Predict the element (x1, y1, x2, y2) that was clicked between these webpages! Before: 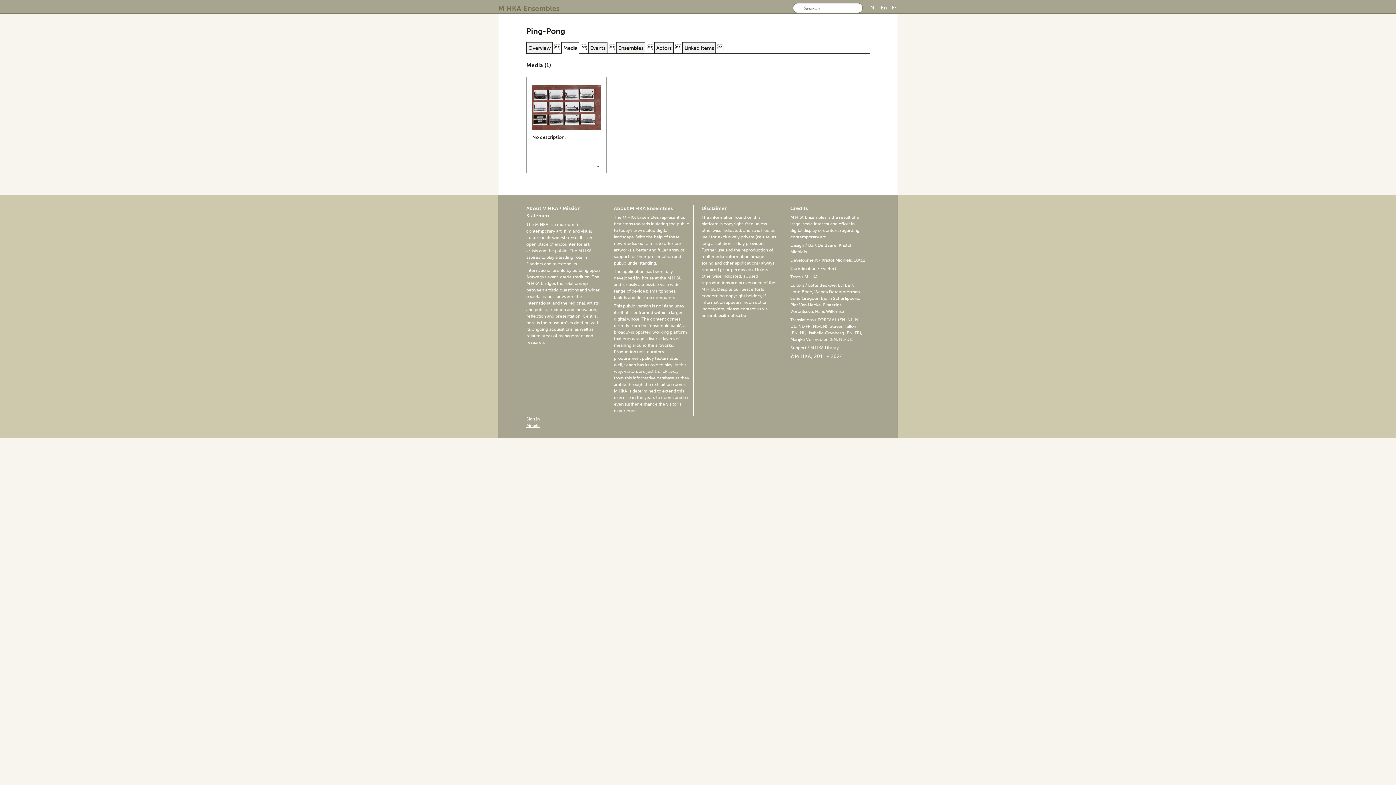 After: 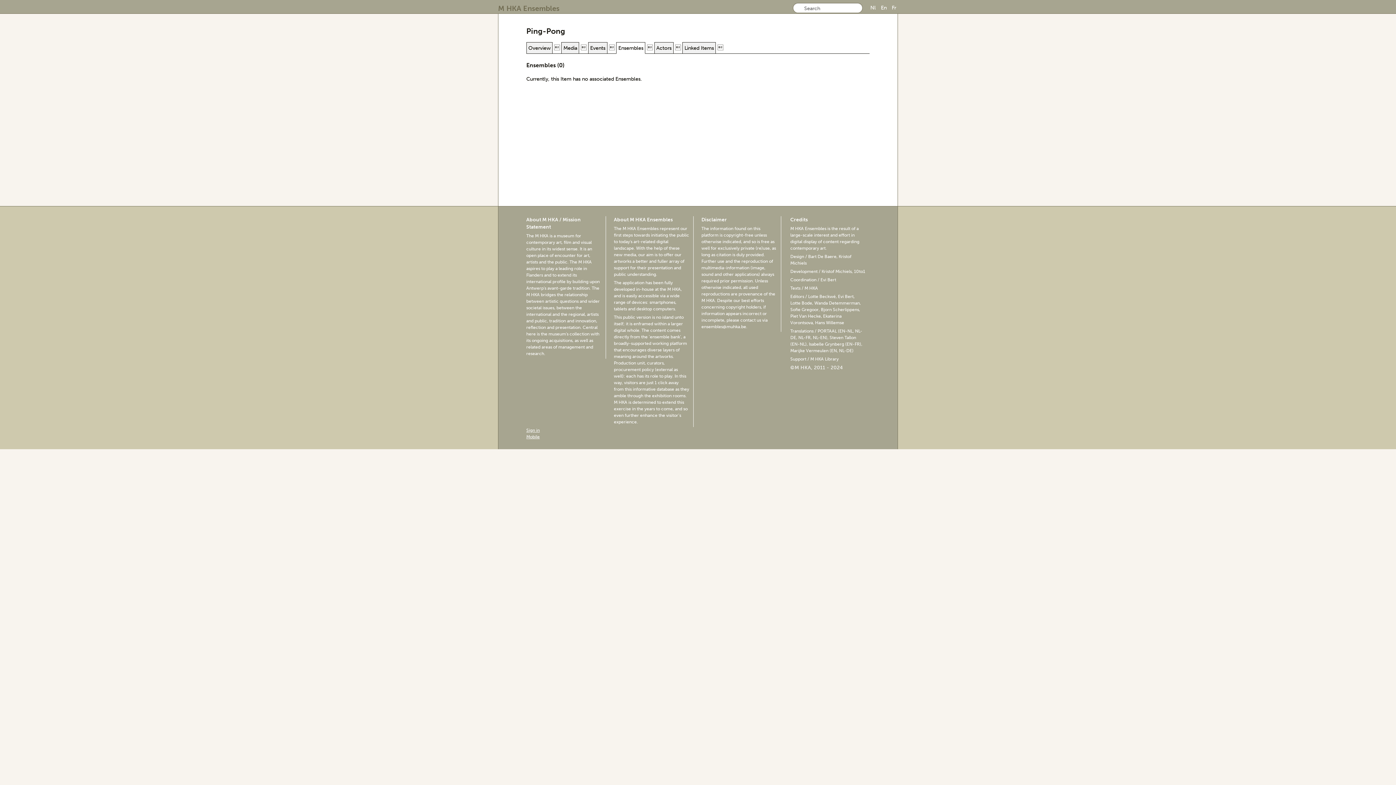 Action: label: Ensembles bbox: (618, 44, 643, 51)